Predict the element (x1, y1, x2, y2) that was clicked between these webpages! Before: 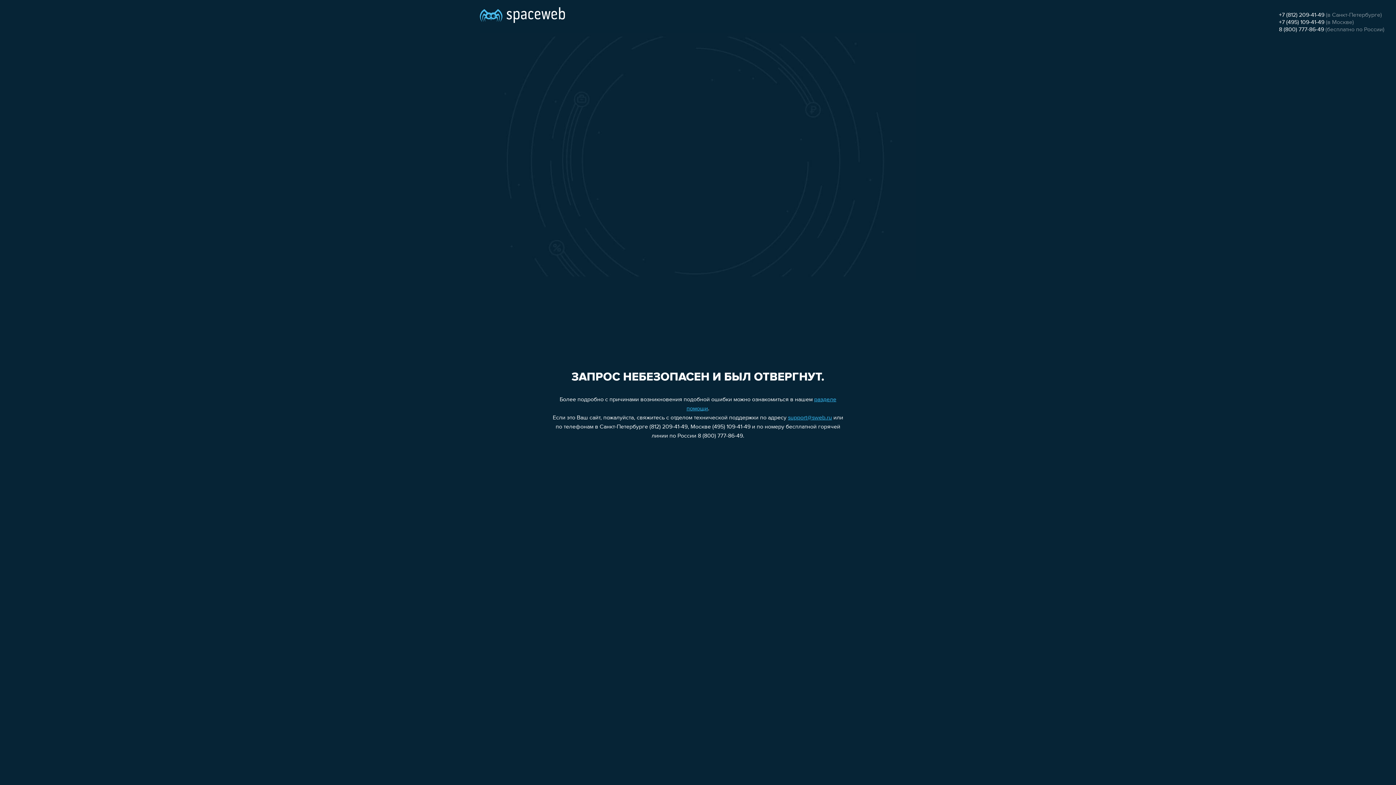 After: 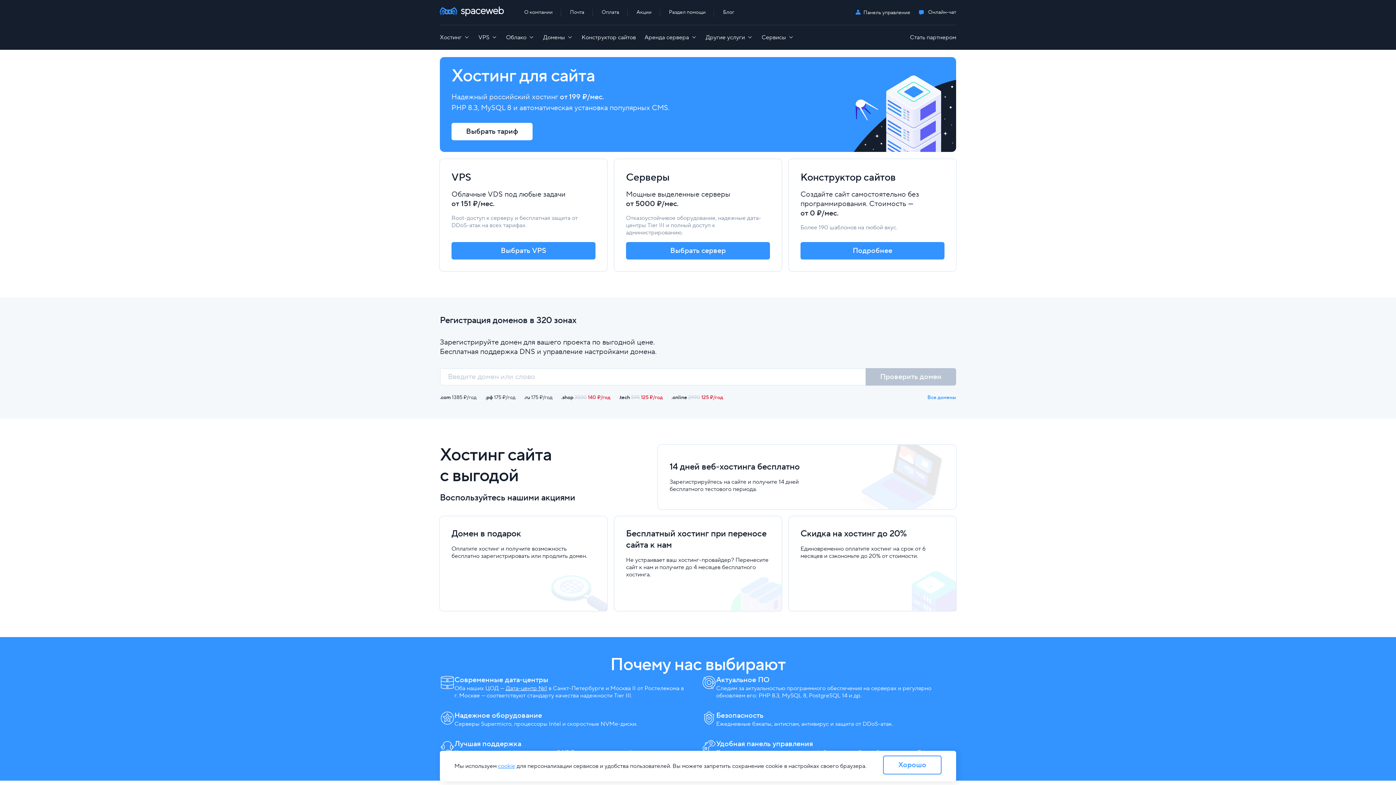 Action: bbox: (480, 0, 565, 25)